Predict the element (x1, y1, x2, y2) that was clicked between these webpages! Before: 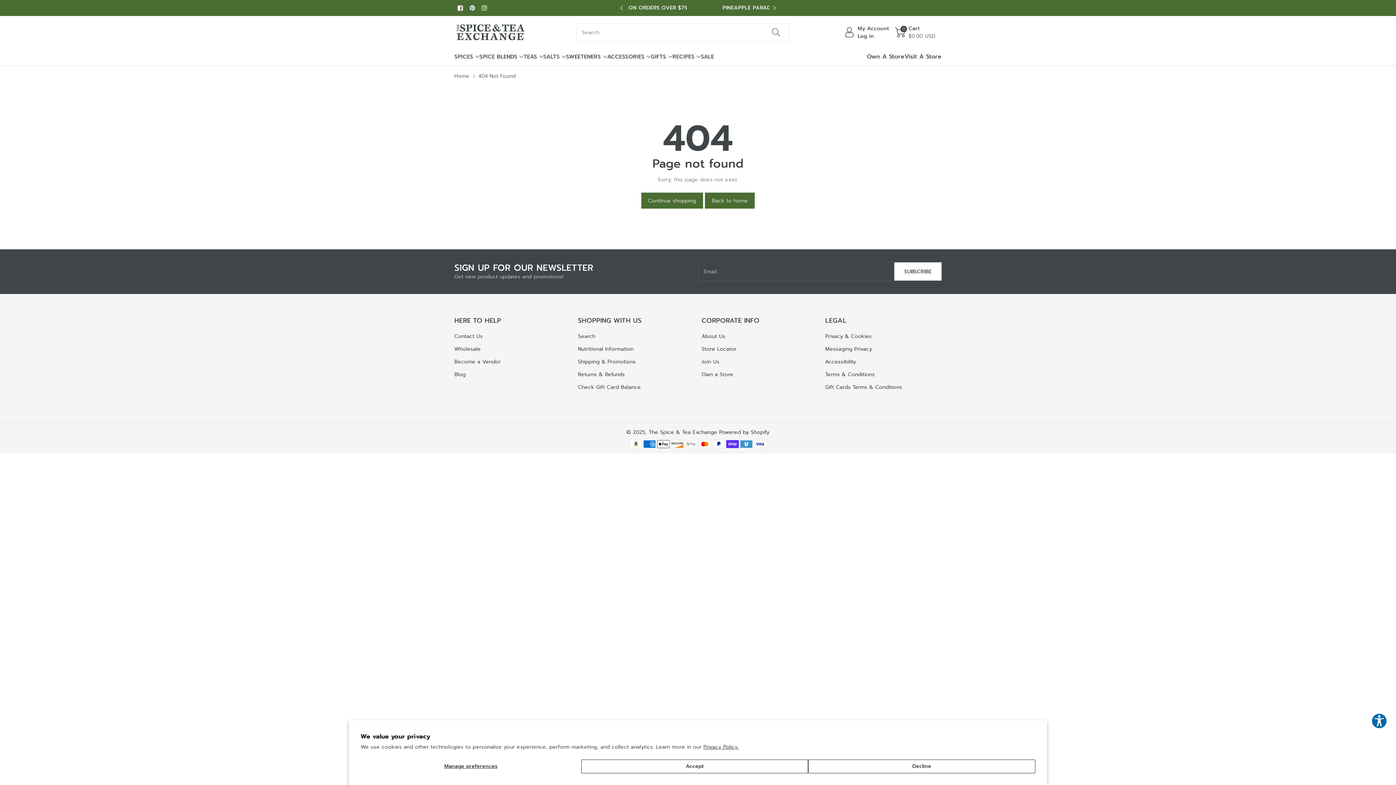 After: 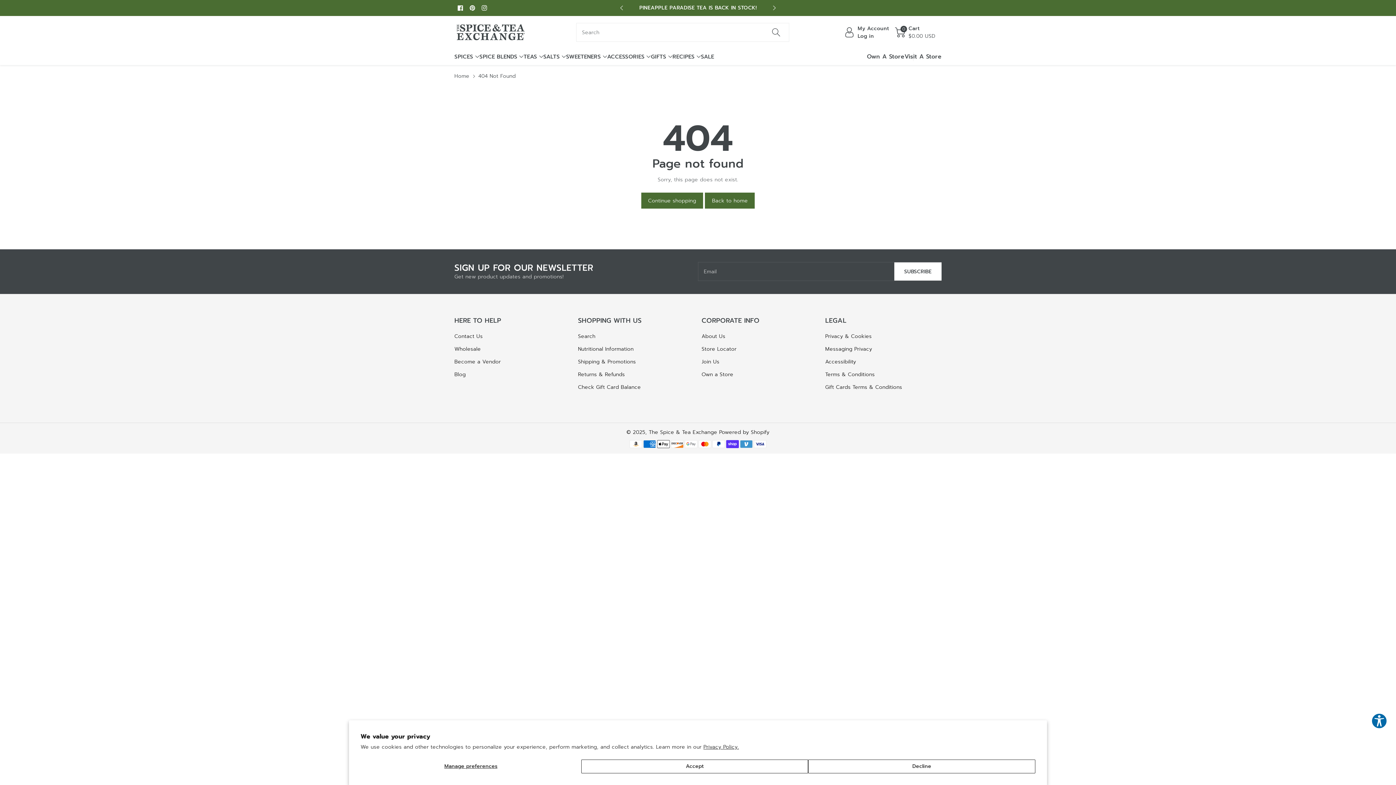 Action: bbox: (763, 23, 789, 41) label: Search